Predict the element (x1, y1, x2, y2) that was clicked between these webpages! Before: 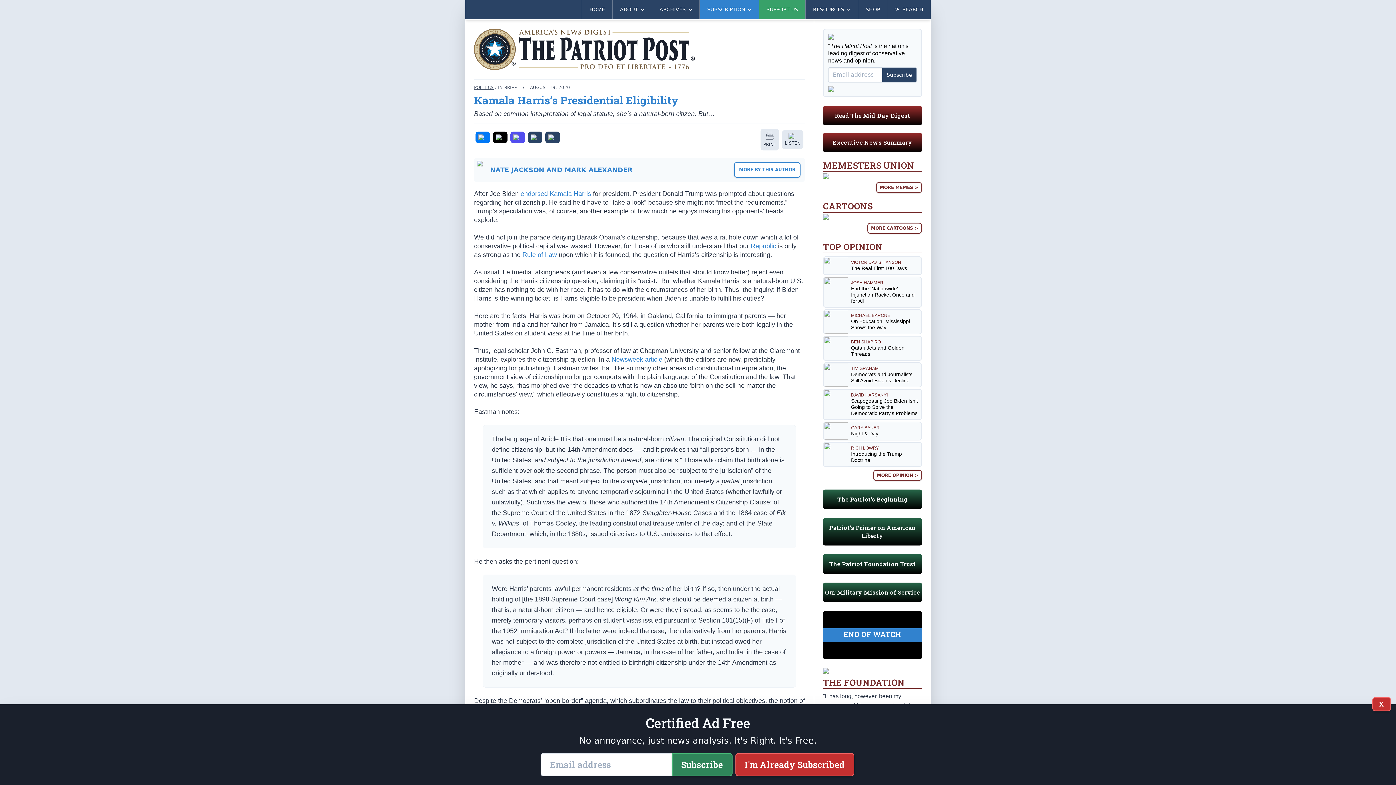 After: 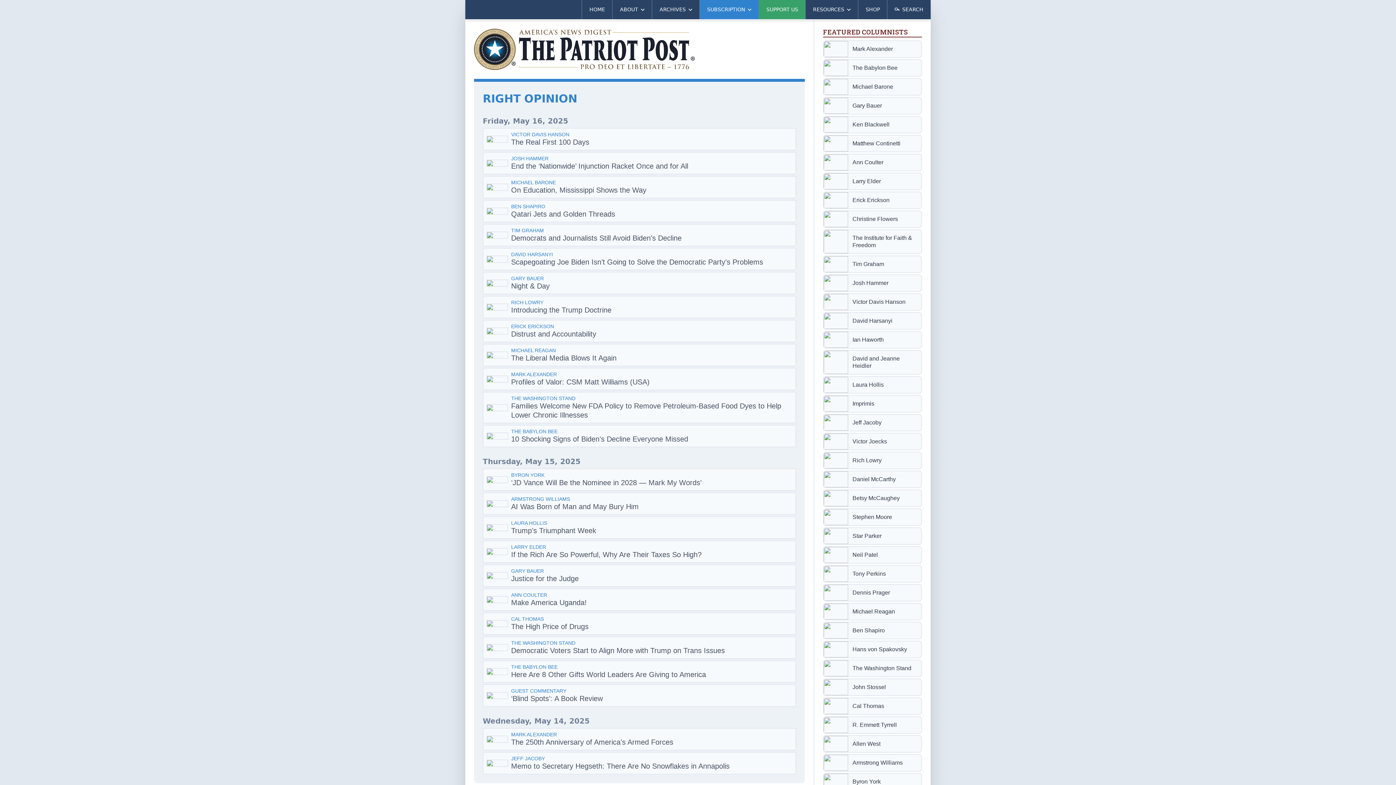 Action: label: MORE OPINION > bbox: (873, 470, 922, 481)